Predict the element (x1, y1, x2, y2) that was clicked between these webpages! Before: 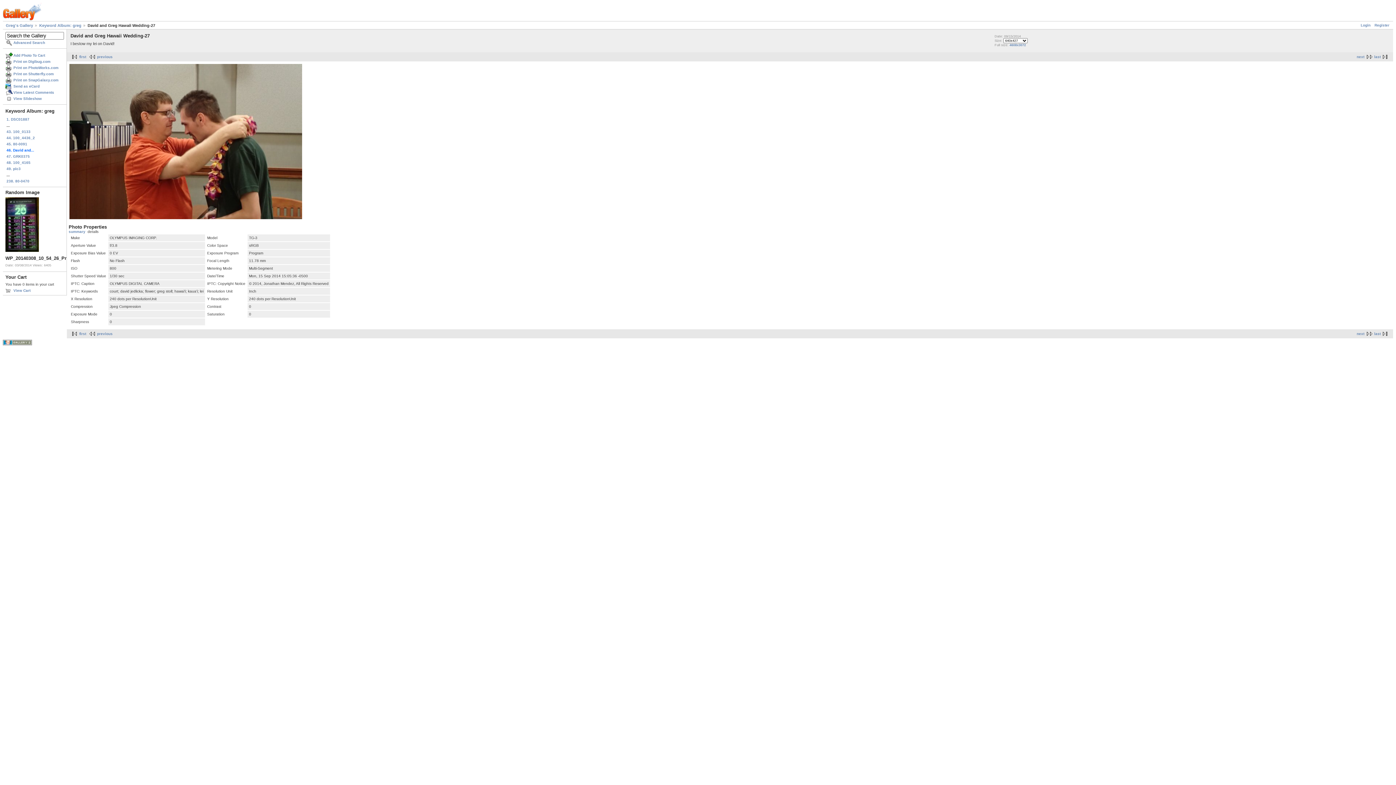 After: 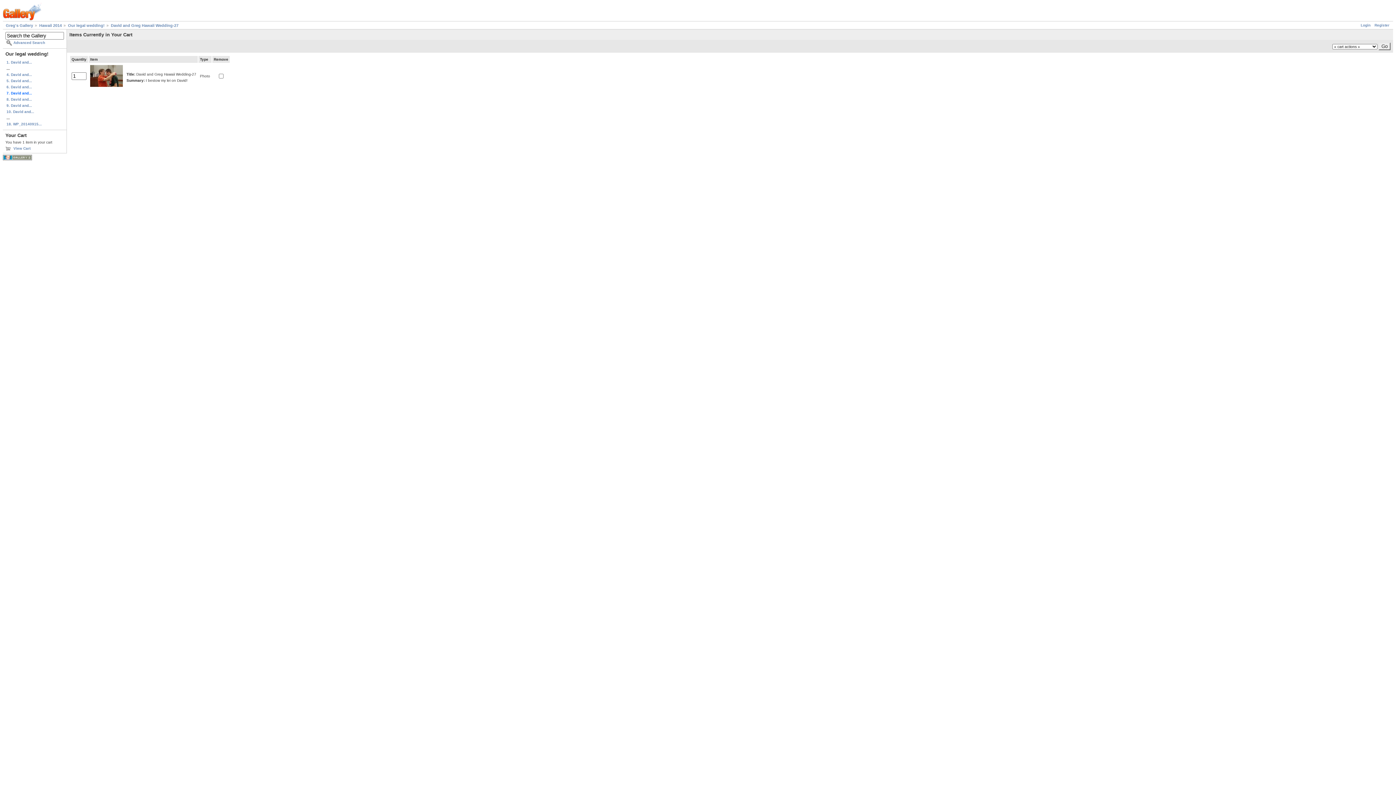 Action: label: Add Photo To Cart bbox: (5, 52, 64, 58)